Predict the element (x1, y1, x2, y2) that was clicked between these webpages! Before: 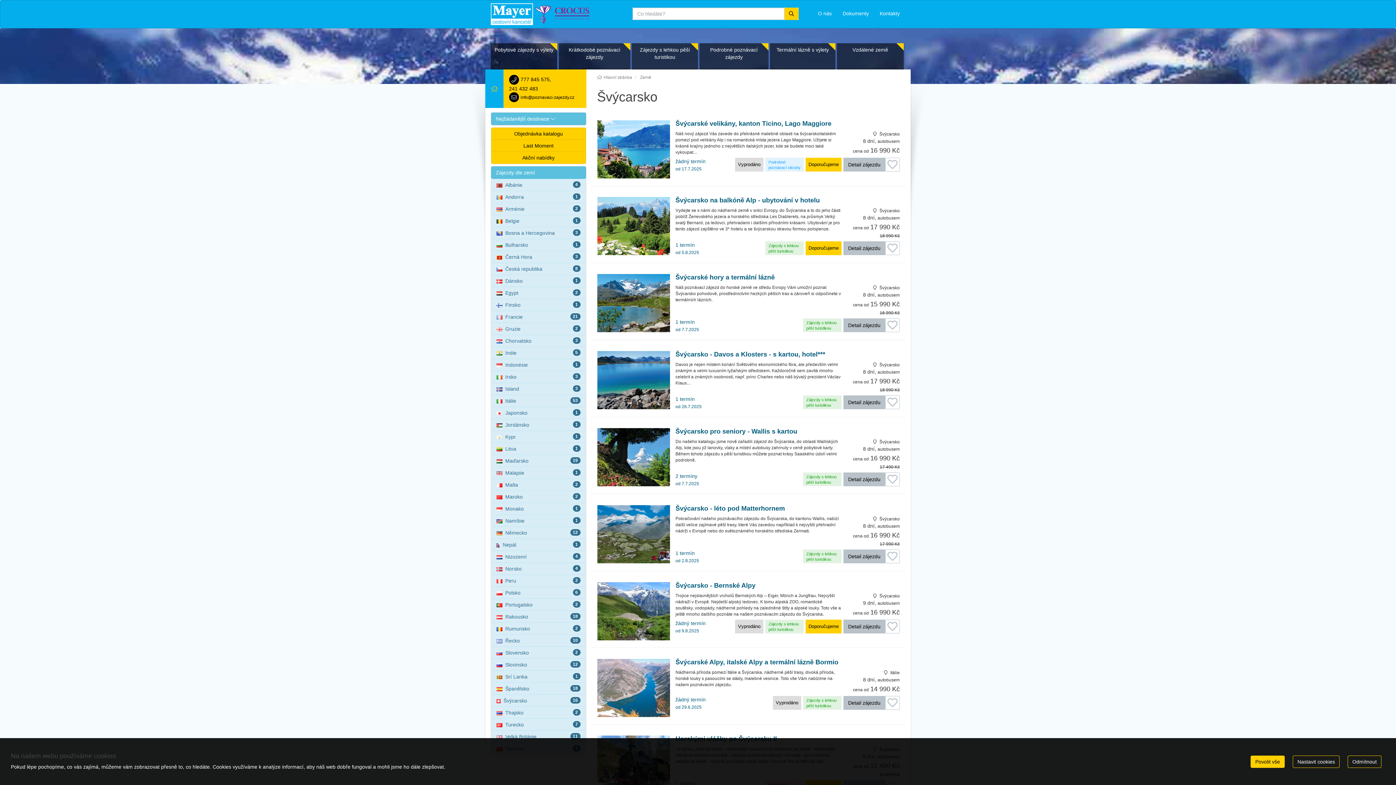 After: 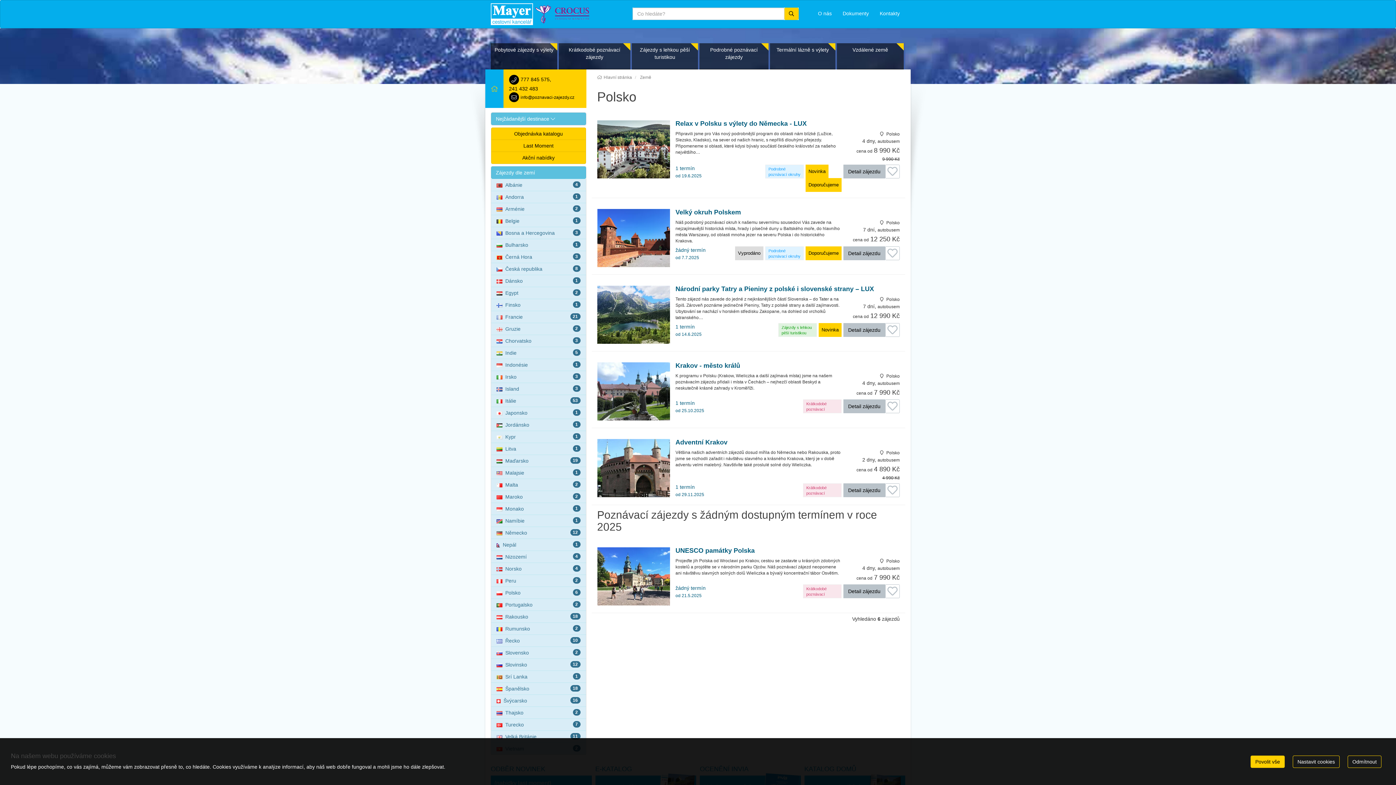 Action: label: 6
Polsko bbox: (491, 586, 586, 599)